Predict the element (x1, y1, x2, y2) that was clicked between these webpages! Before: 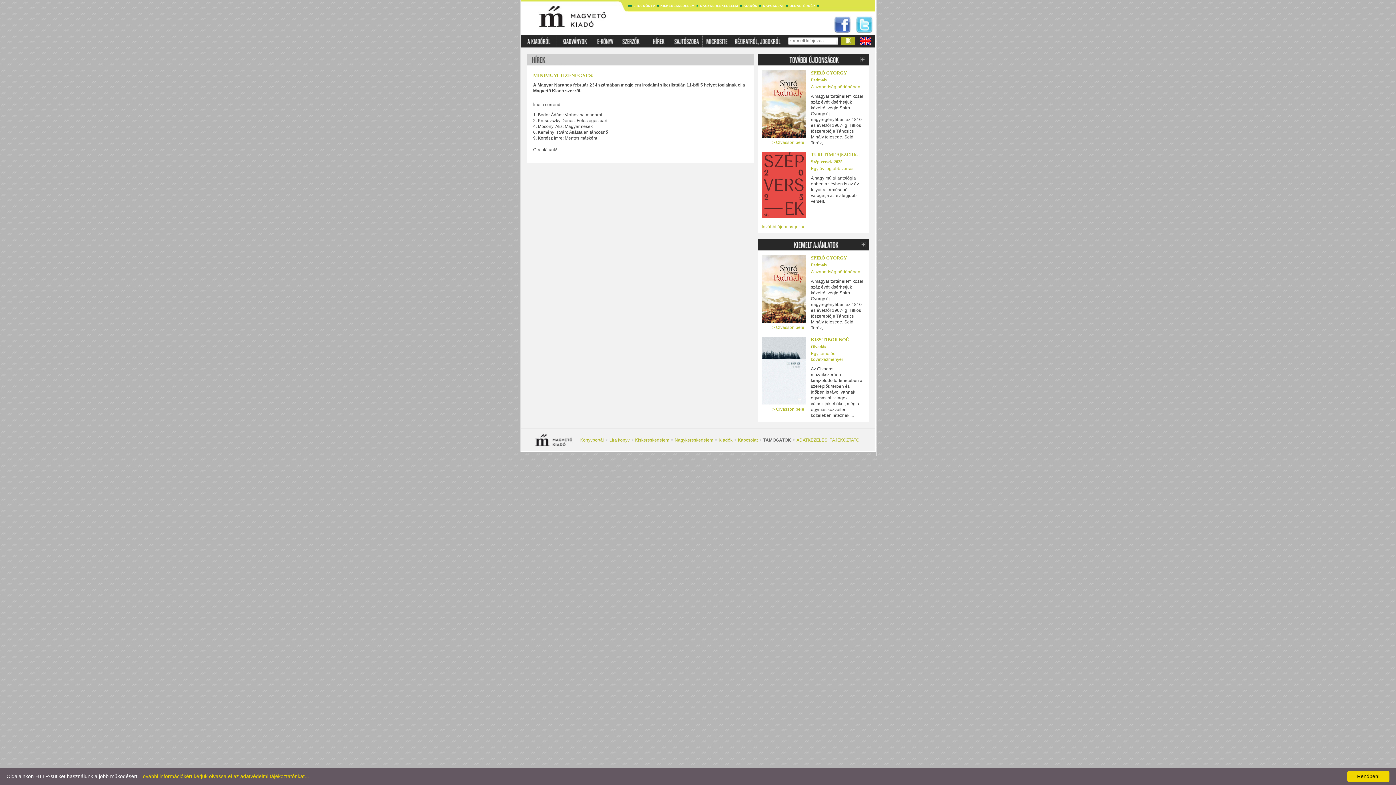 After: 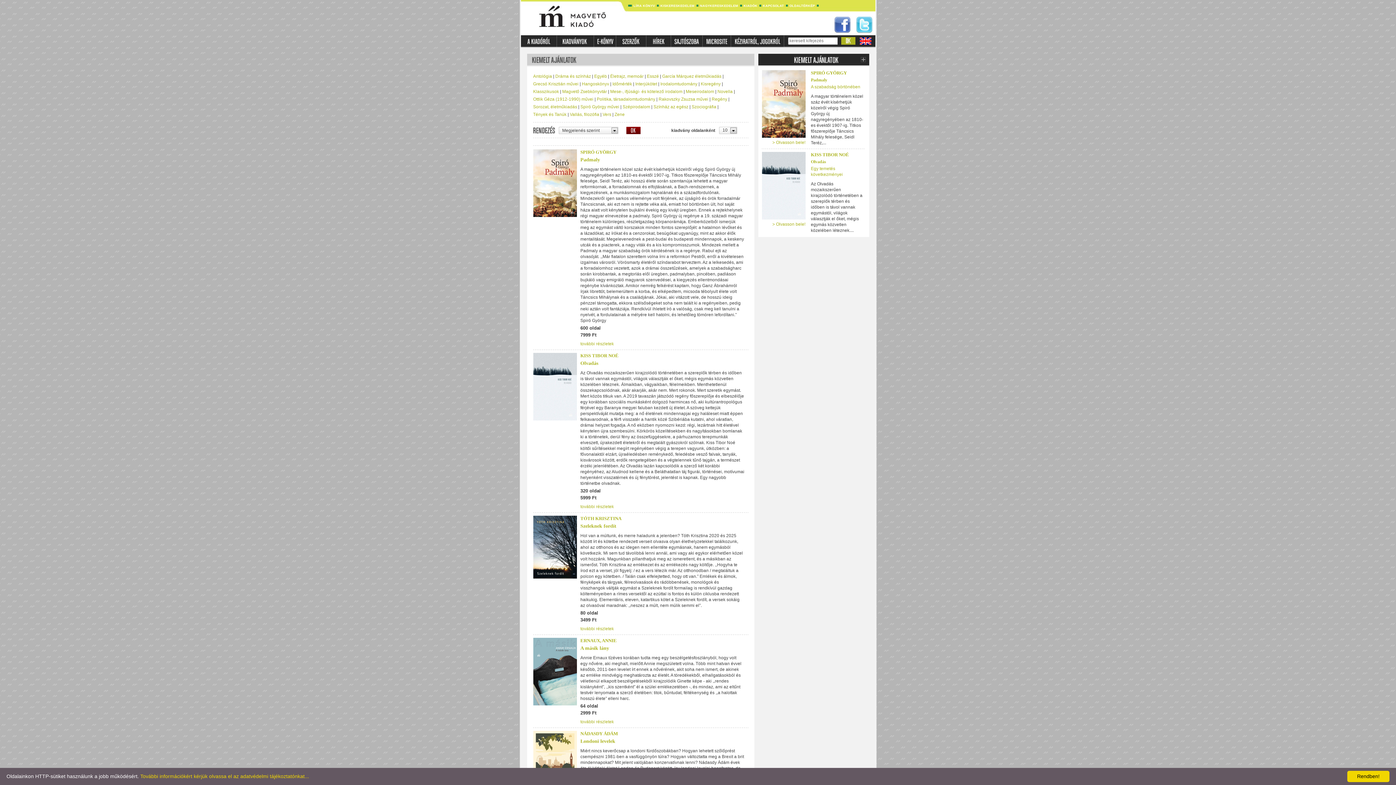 Action: bbox: (758, 247, 869, 252)